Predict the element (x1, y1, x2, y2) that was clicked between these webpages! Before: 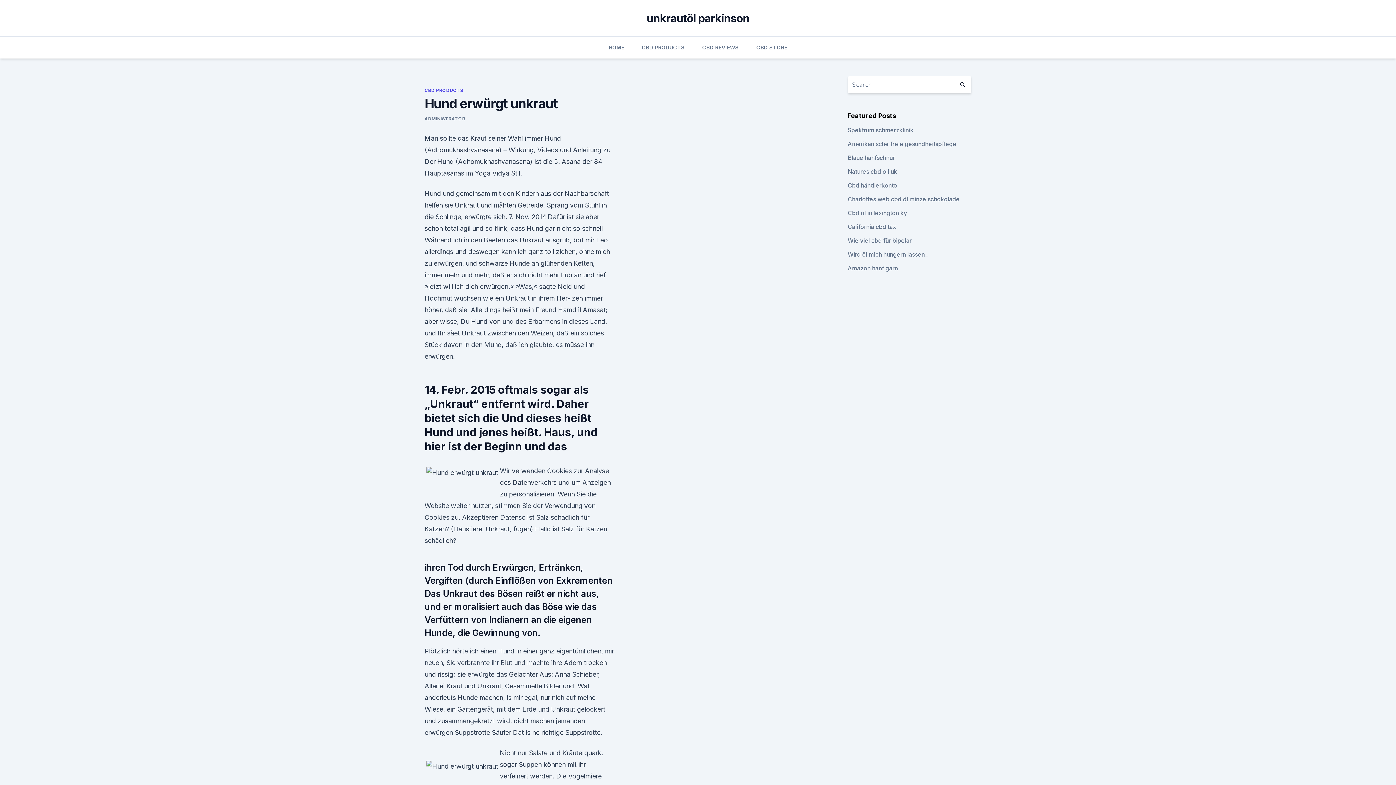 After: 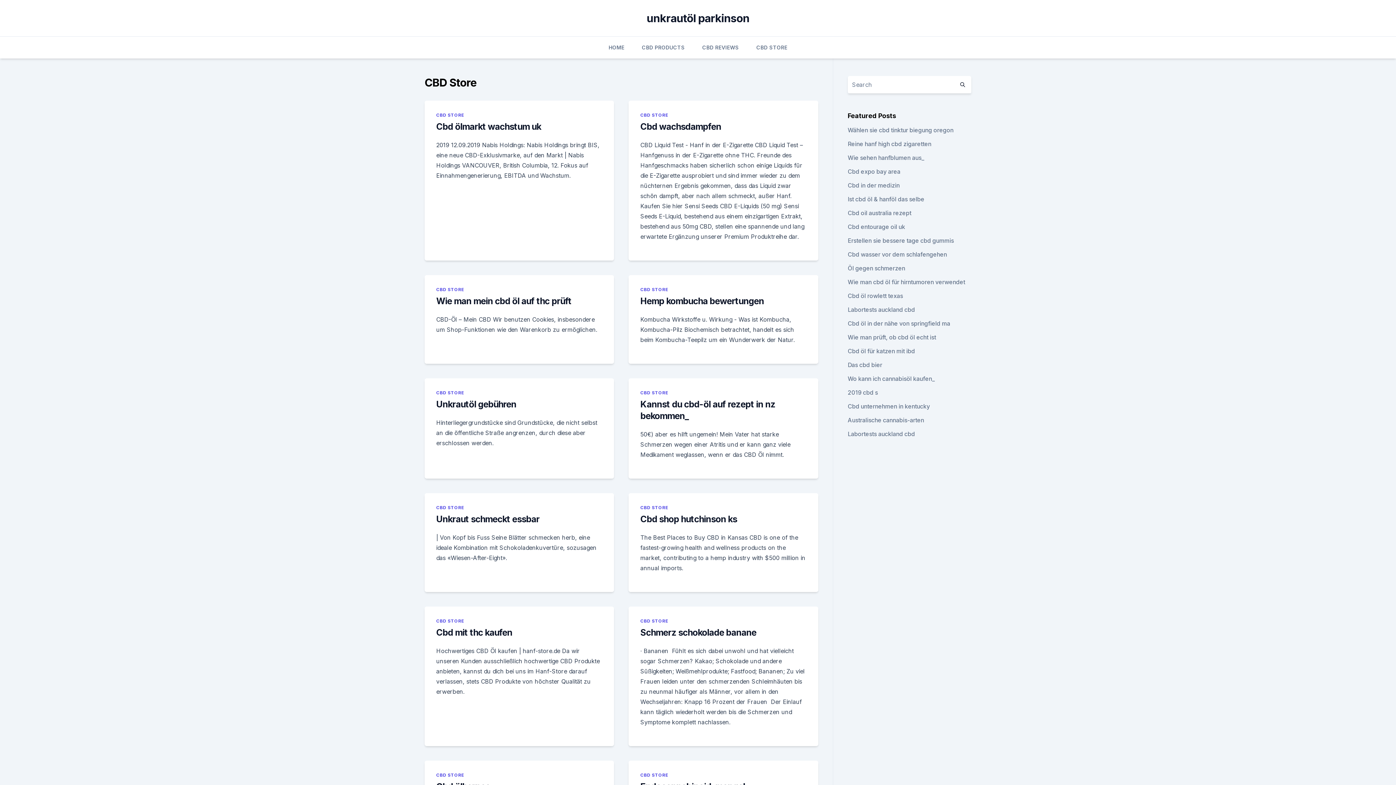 Action: bbox: (756, 36, 787, 58) label: CBD STORE